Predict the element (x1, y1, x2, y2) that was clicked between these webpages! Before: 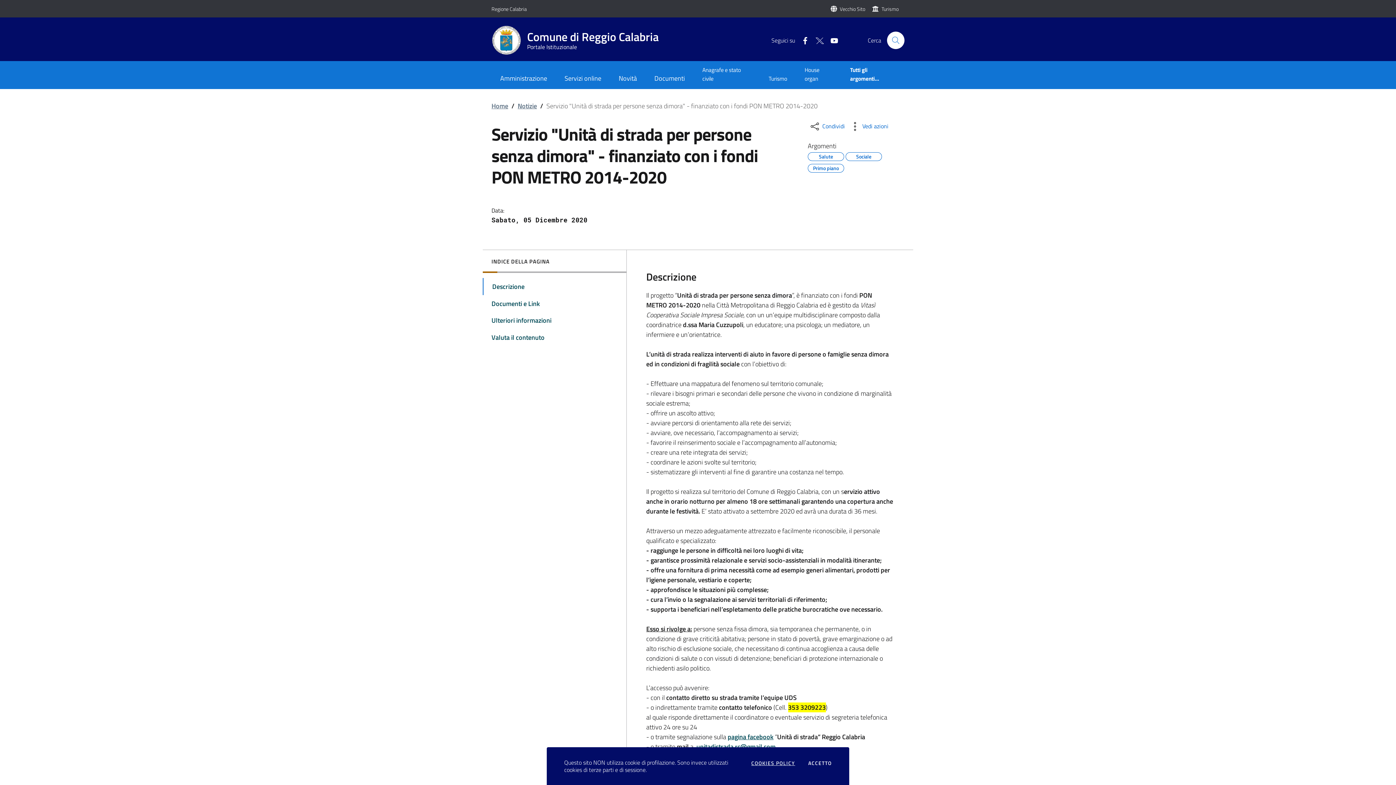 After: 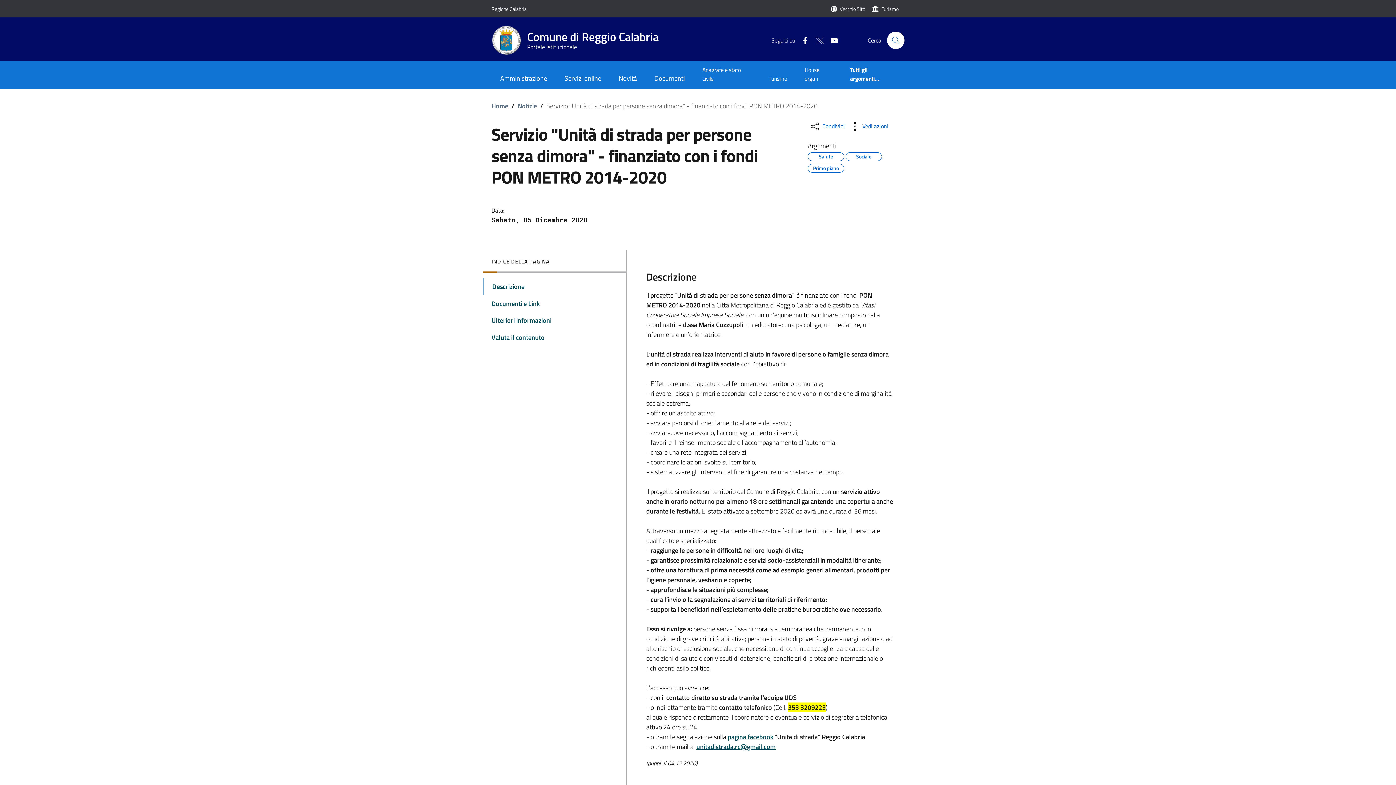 Action: bbox: (808, 761, 832, 766) label: ACCETTO
I COOKIES